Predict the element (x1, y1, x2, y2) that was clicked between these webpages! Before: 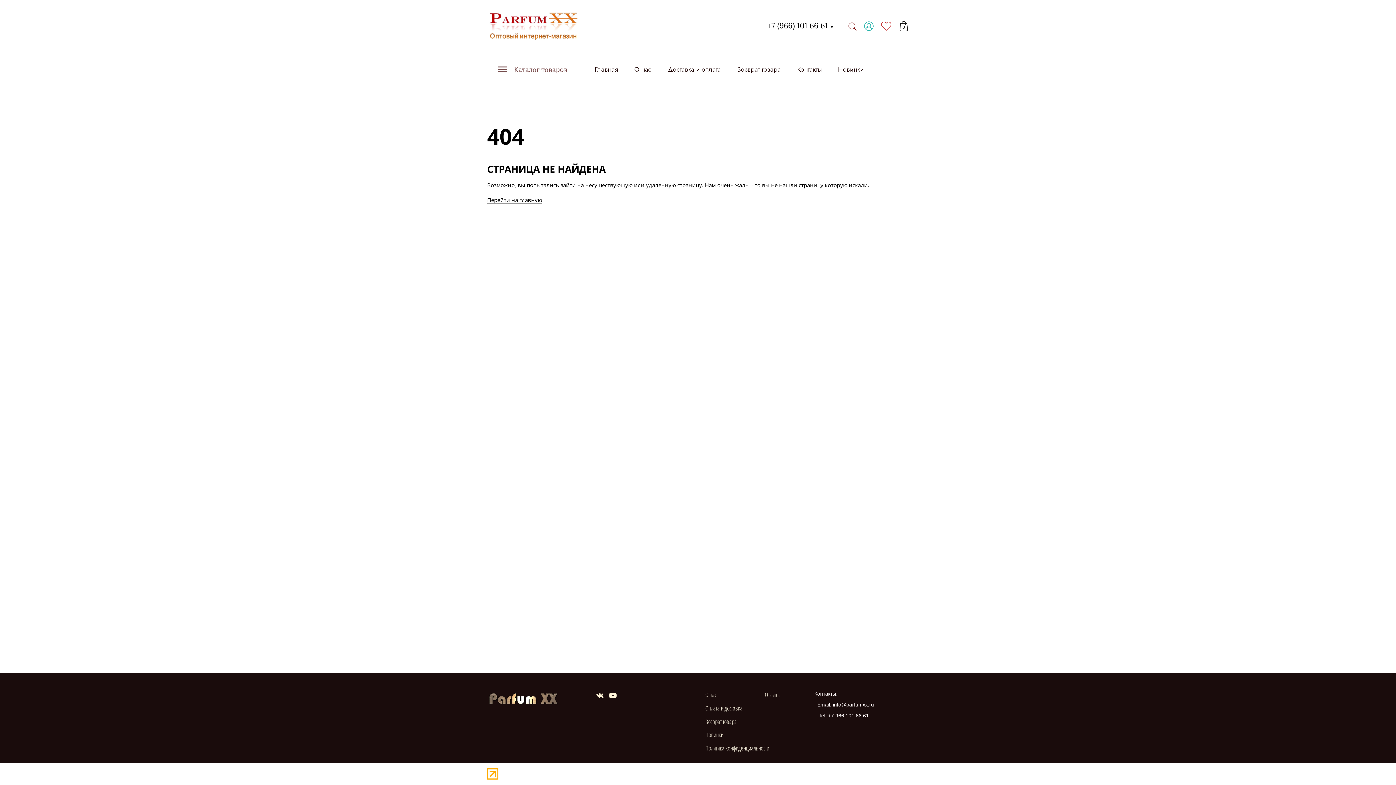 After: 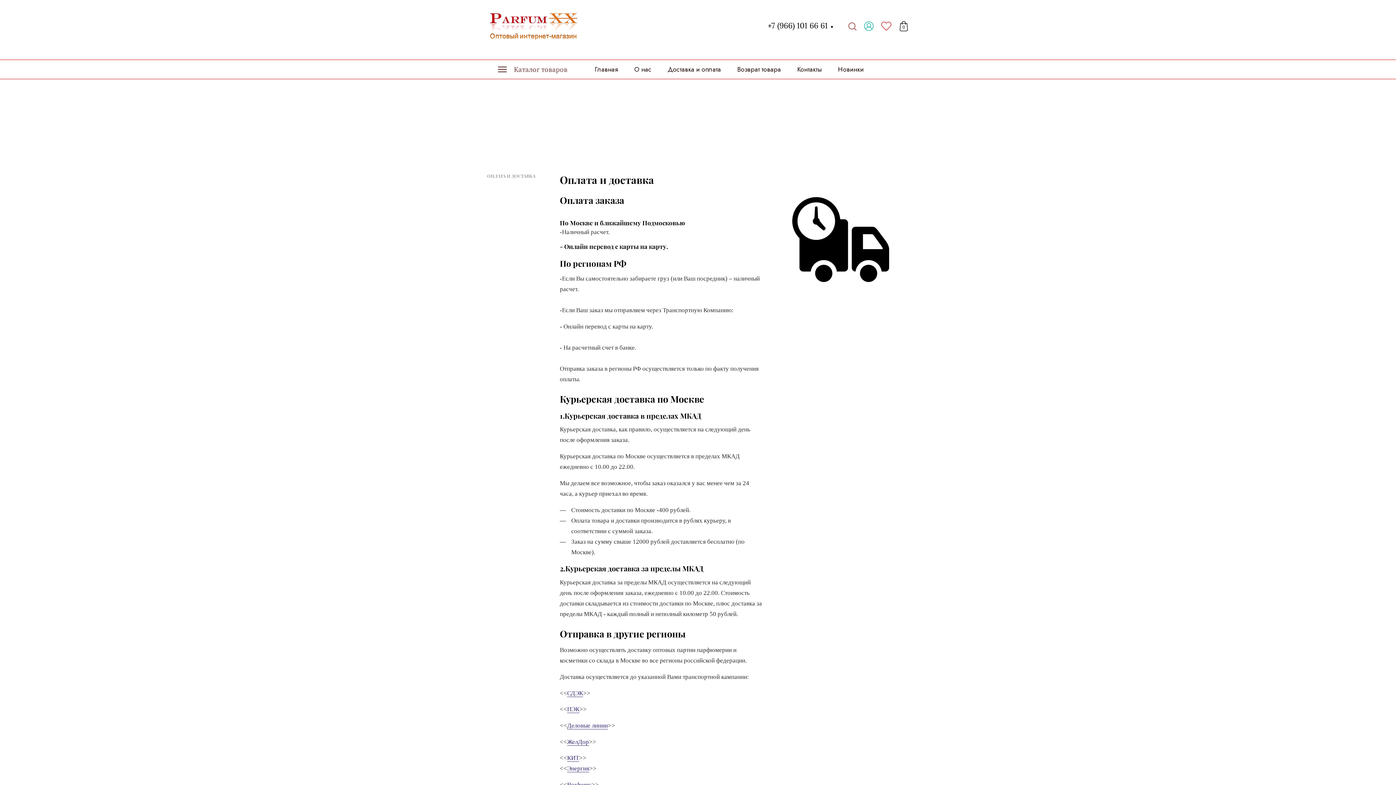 Action: label: Доставка и оплата bbox: (668, 59, 721, 78)